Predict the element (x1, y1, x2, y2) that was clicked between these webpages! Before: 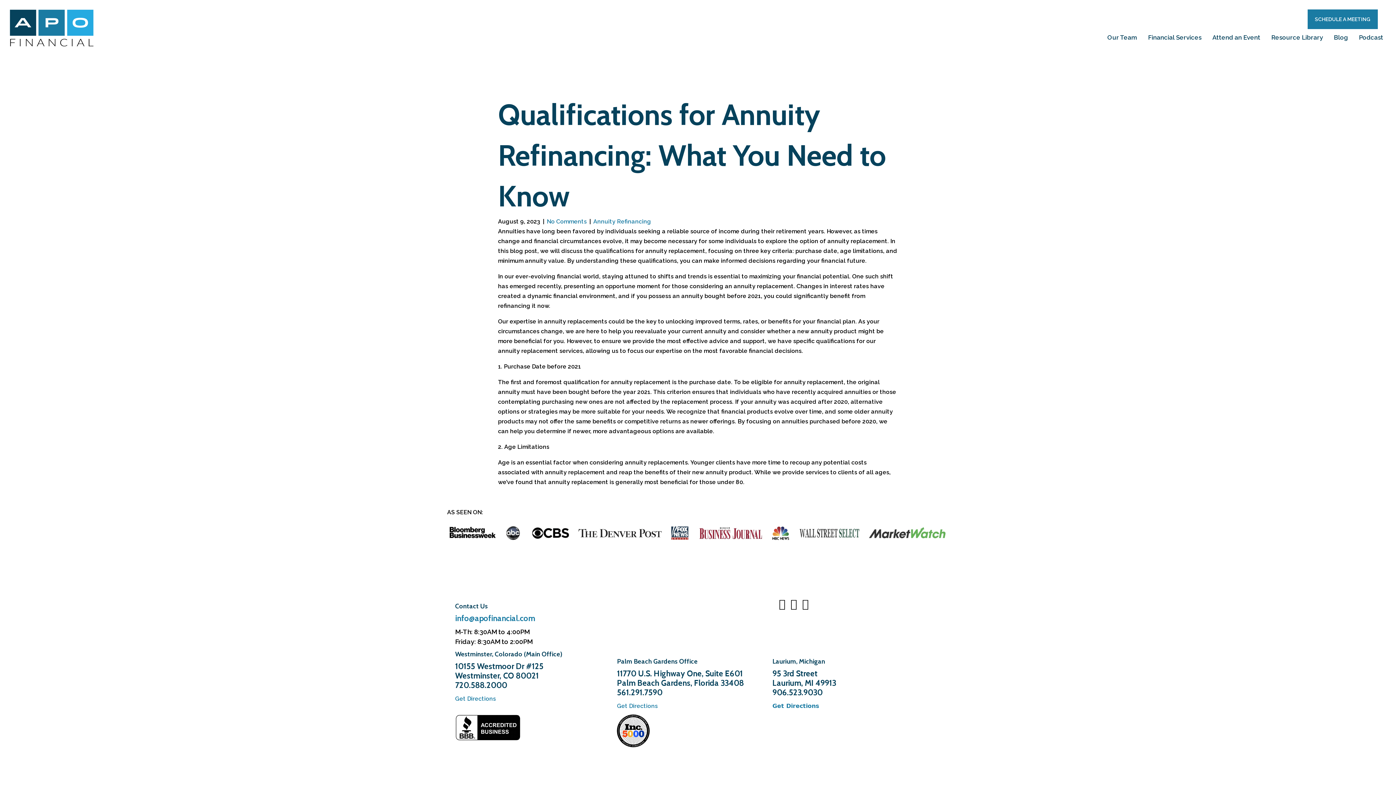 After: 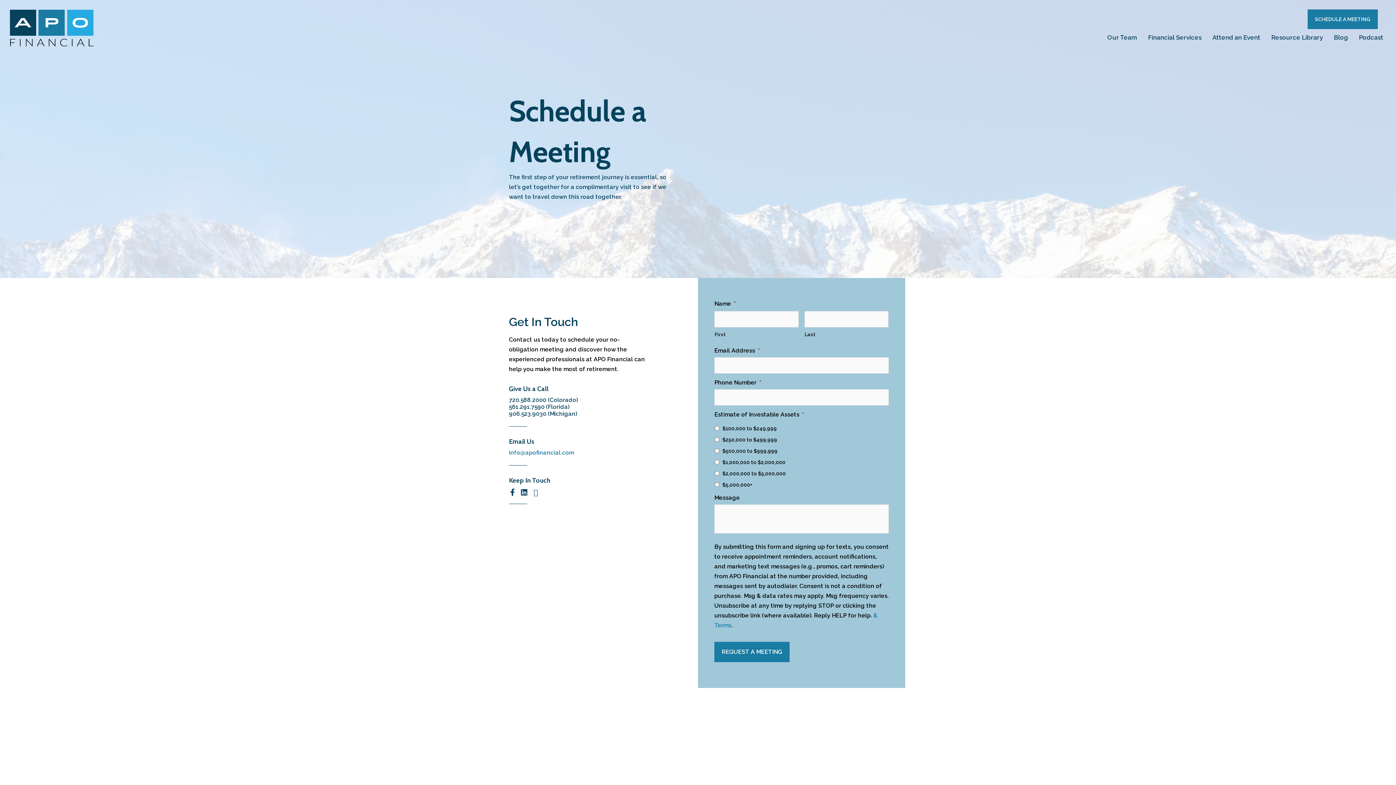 Action: label: Schedule a Meeting bbox: (1308, 9, 1378, 28)